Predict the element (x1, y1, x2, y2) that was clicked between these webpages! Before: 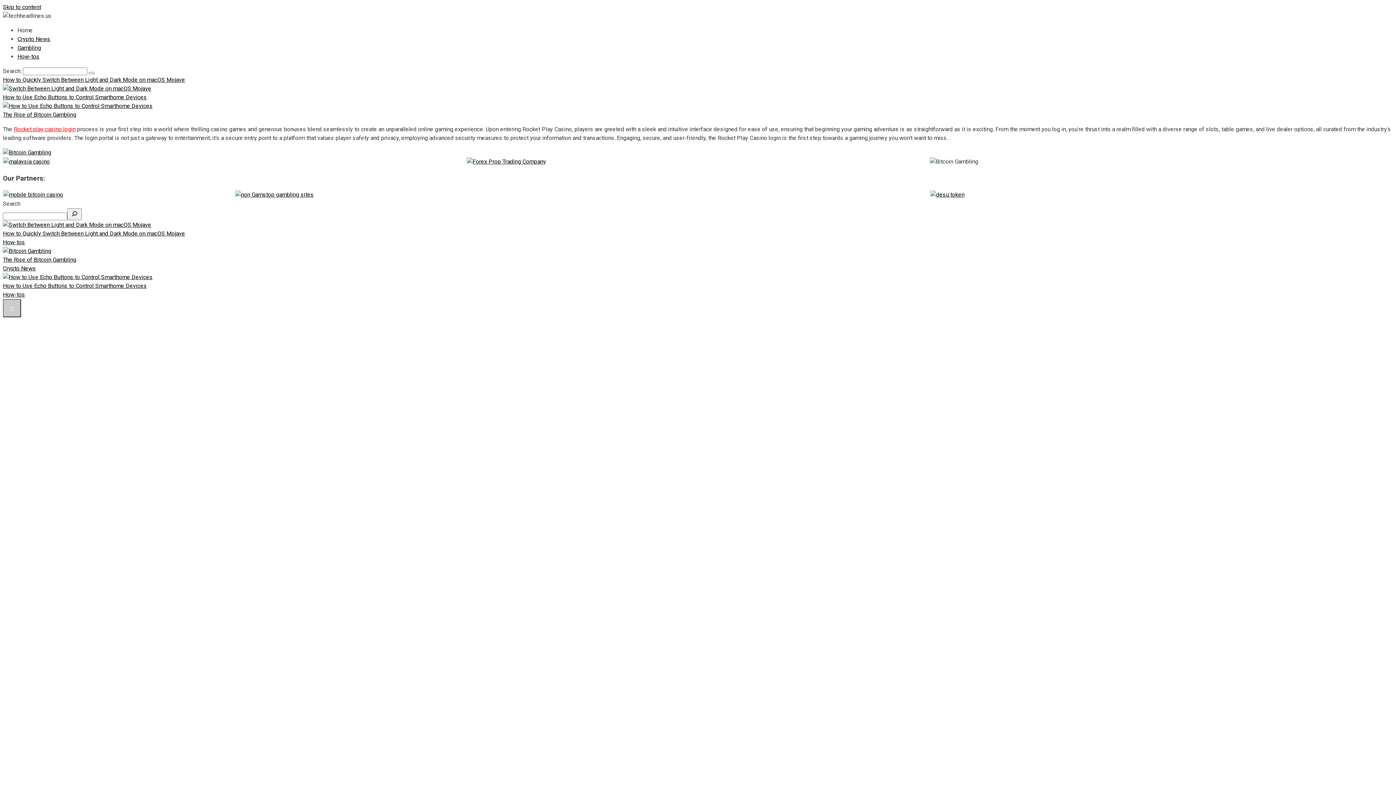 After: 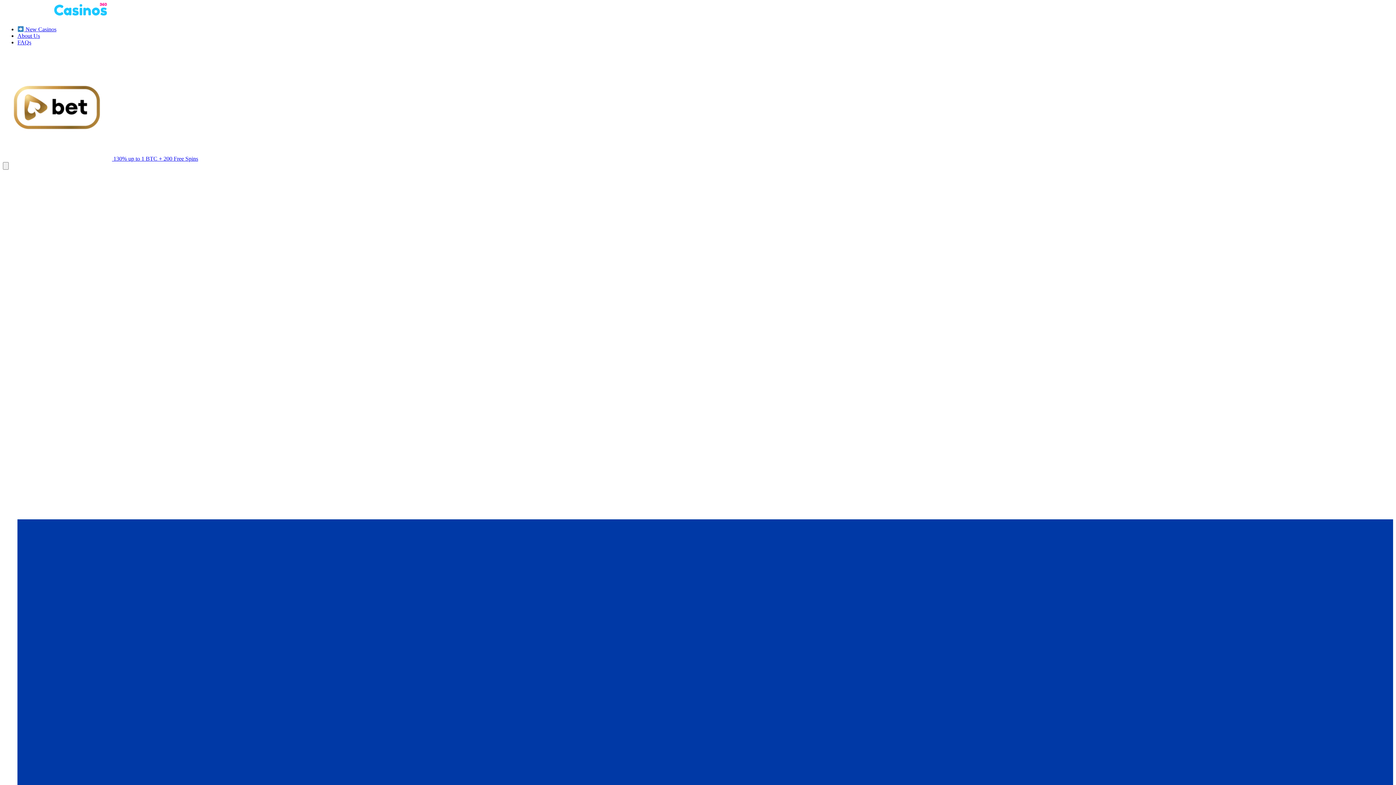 Action: bbox: (3, 191, 63, 198)